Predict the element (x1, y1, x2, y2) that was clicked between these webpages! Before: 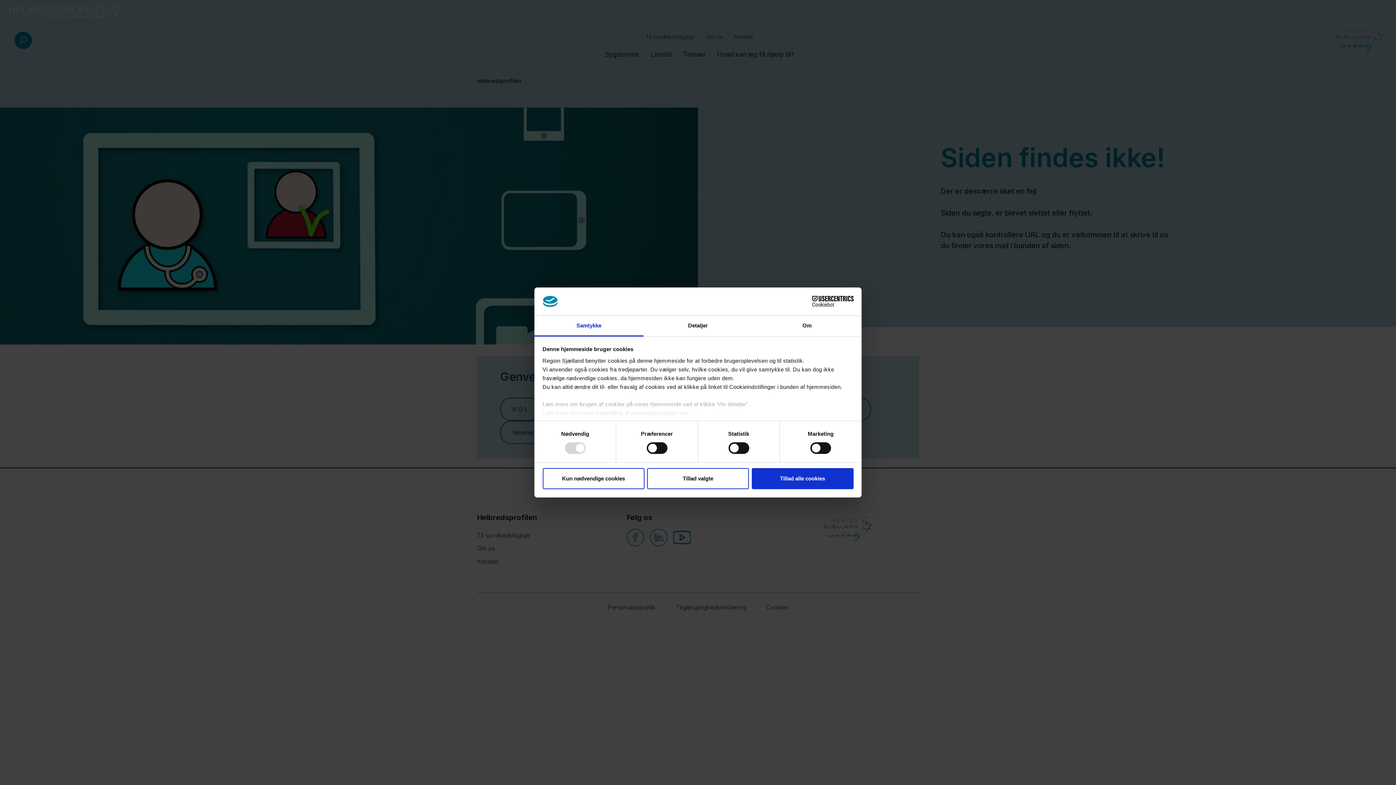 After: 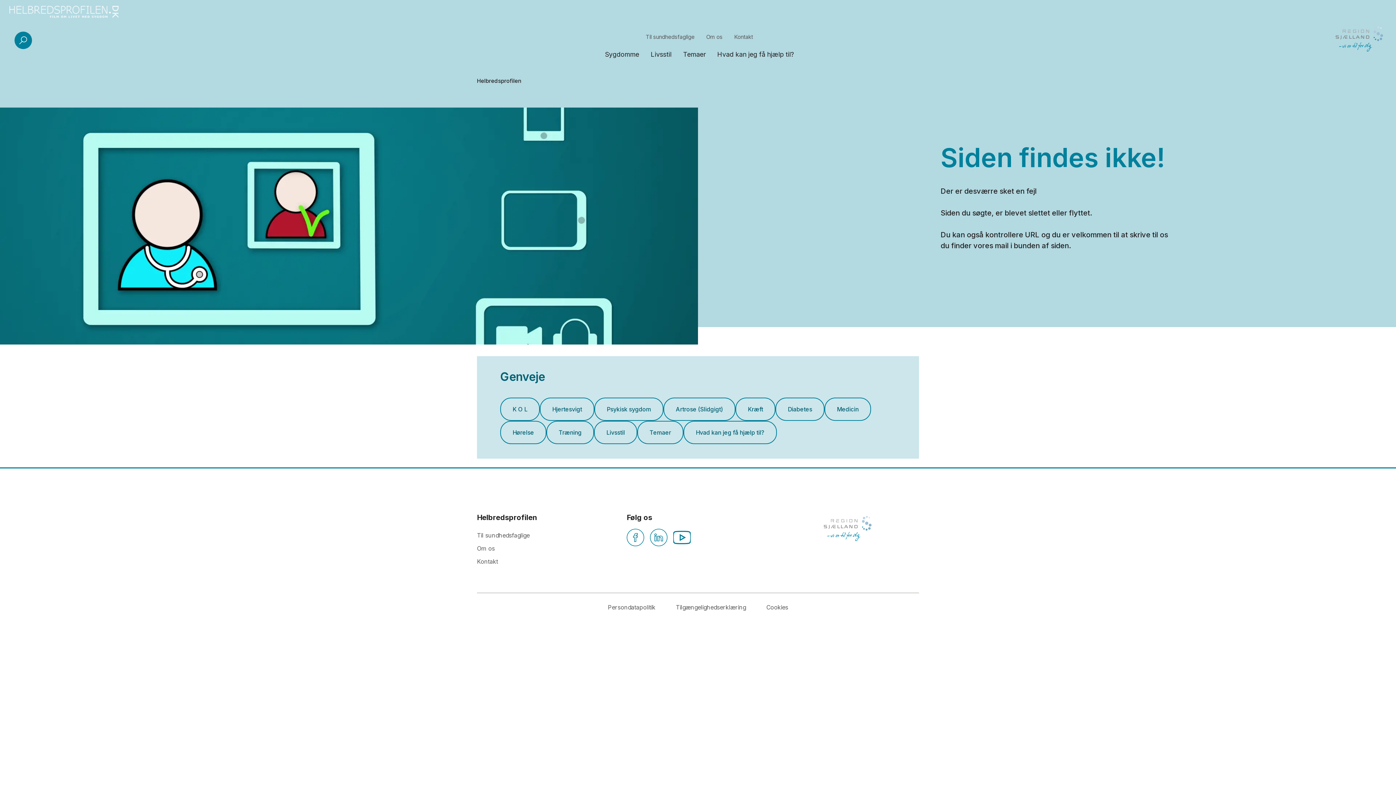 Action: bbox: (751, 468, 853, 489) label: Tillad alle cookies